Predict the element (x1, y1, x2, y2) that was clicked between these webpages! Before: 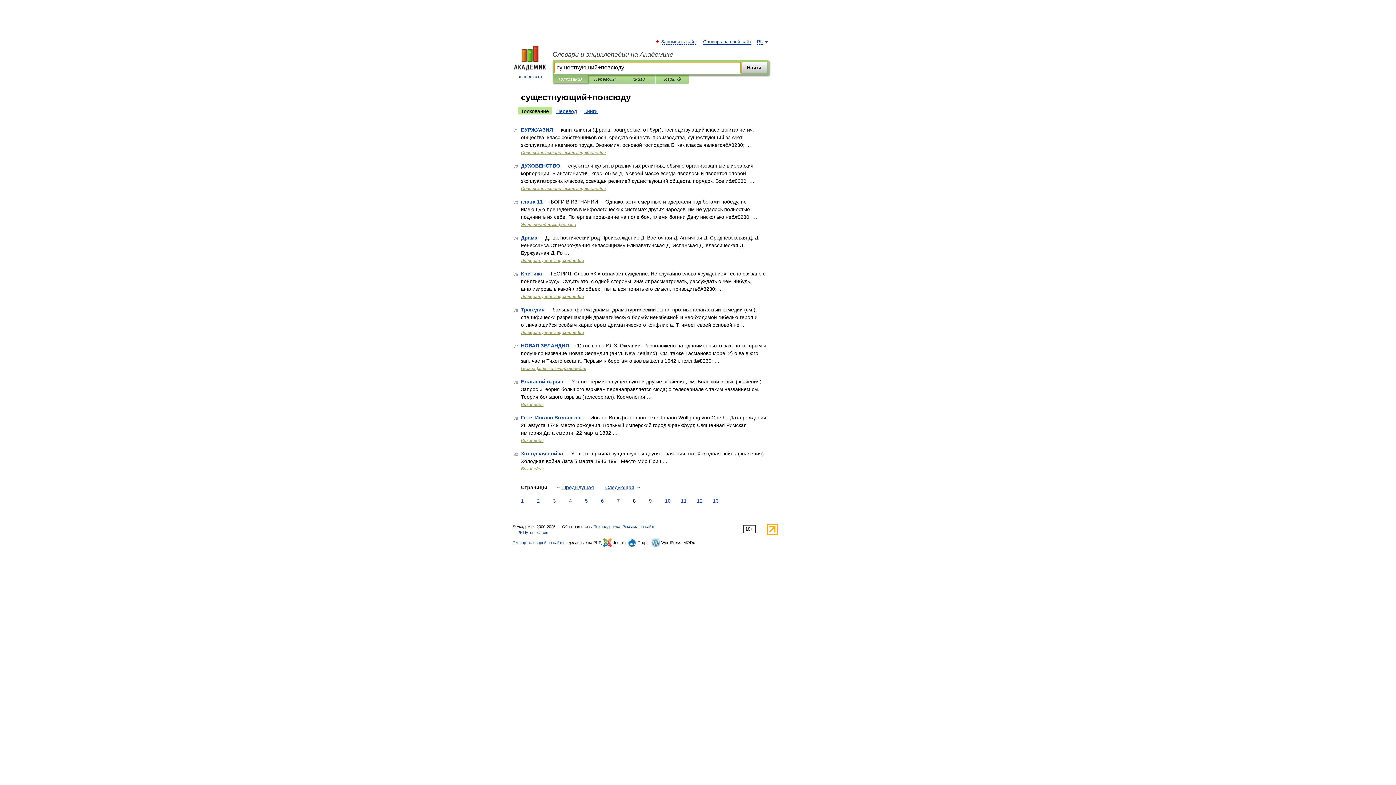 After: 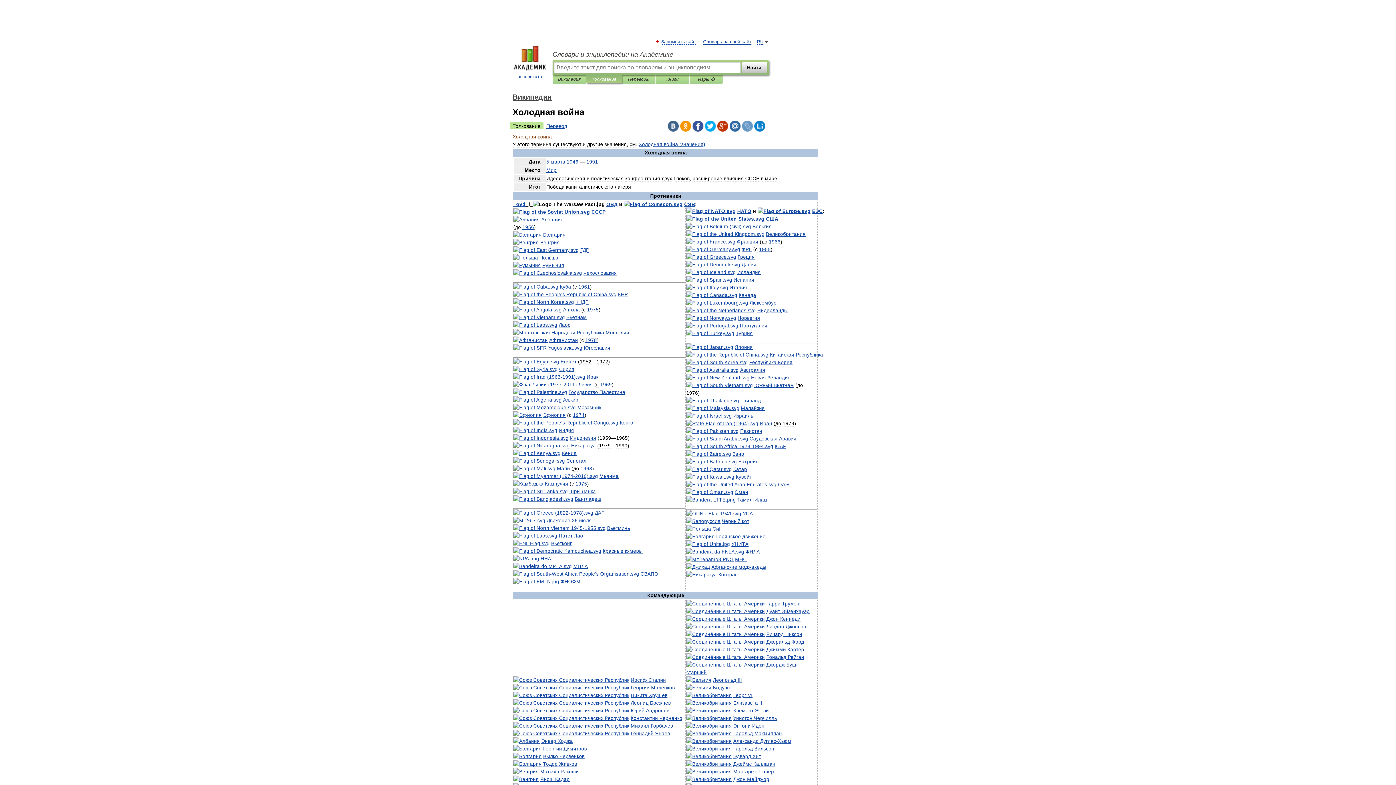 Action: label: Холодная война bbox: (521, 450, 563, 456)